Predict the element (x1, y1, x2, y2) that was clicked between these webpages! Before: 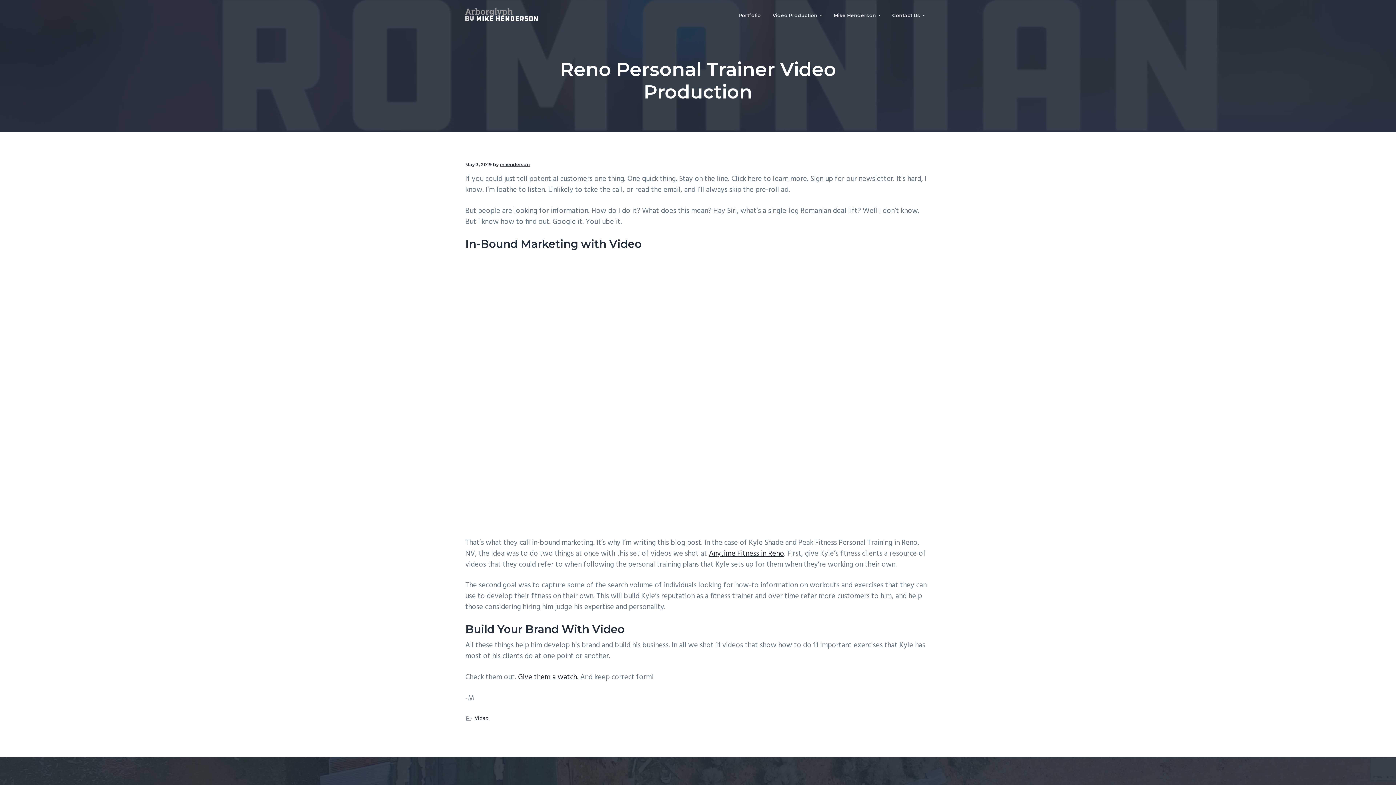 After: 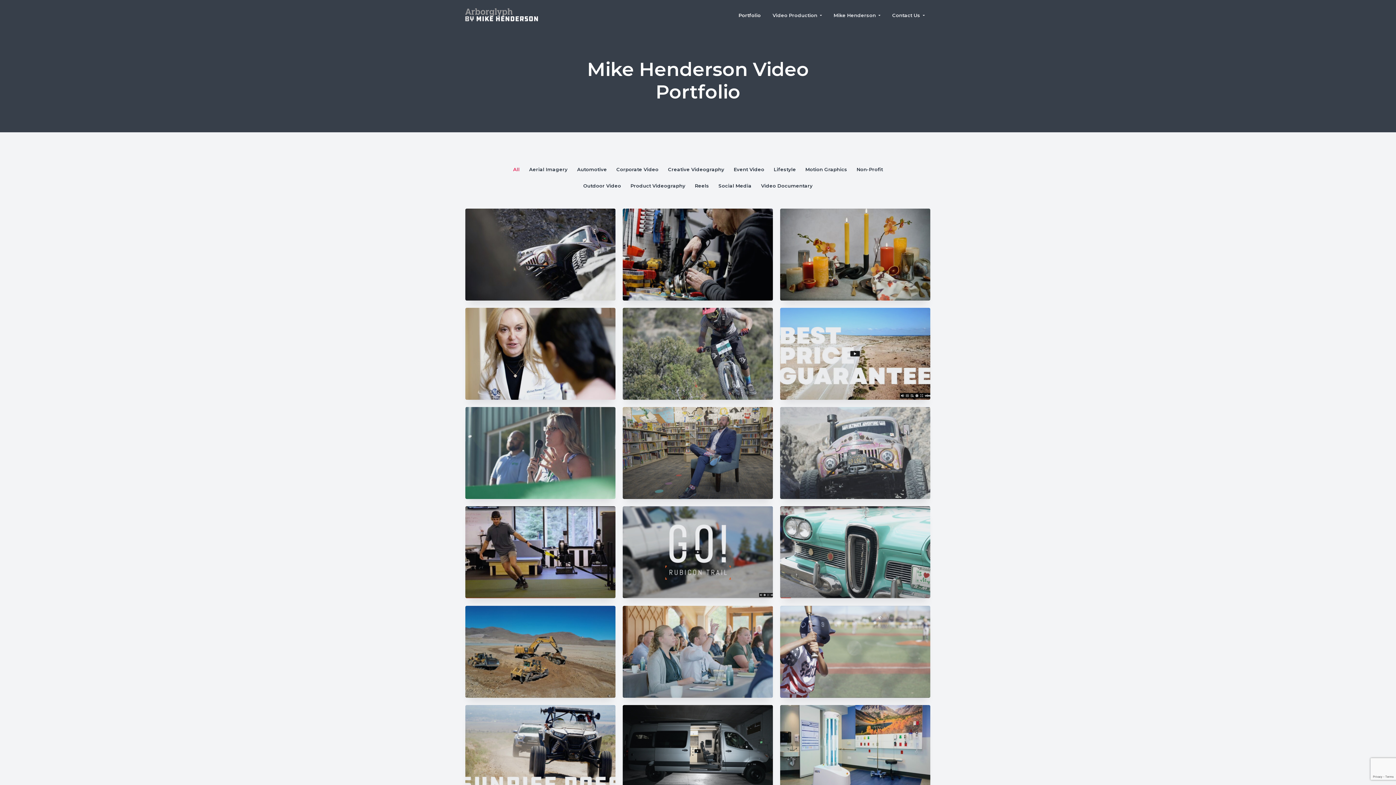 Action: label: Portfolio bbox: (732, 3, 766, 27)